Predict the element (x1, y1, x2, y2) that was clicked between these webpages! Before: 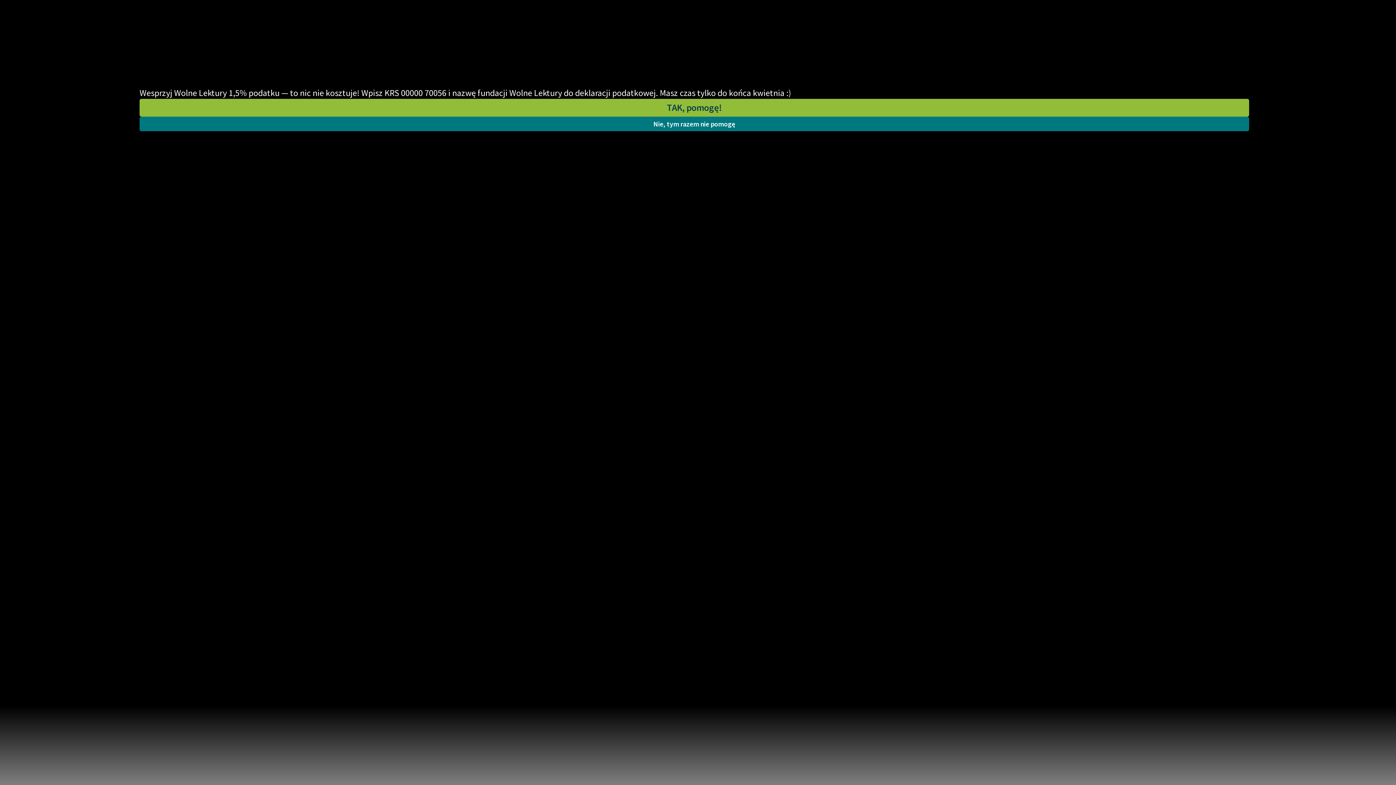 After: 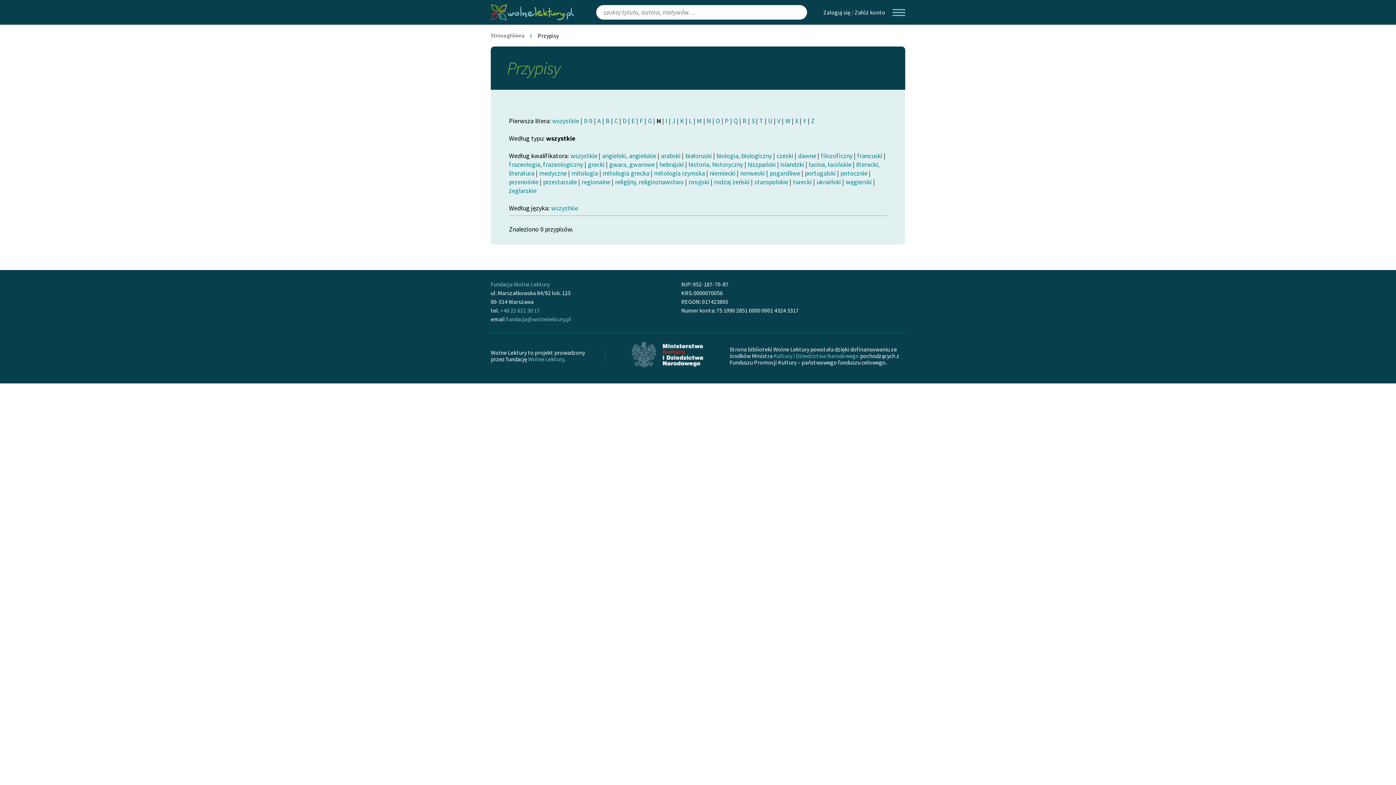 Action: bbox: (139, 116, 1249, 131) label: Nie, tym razem nie pomogę